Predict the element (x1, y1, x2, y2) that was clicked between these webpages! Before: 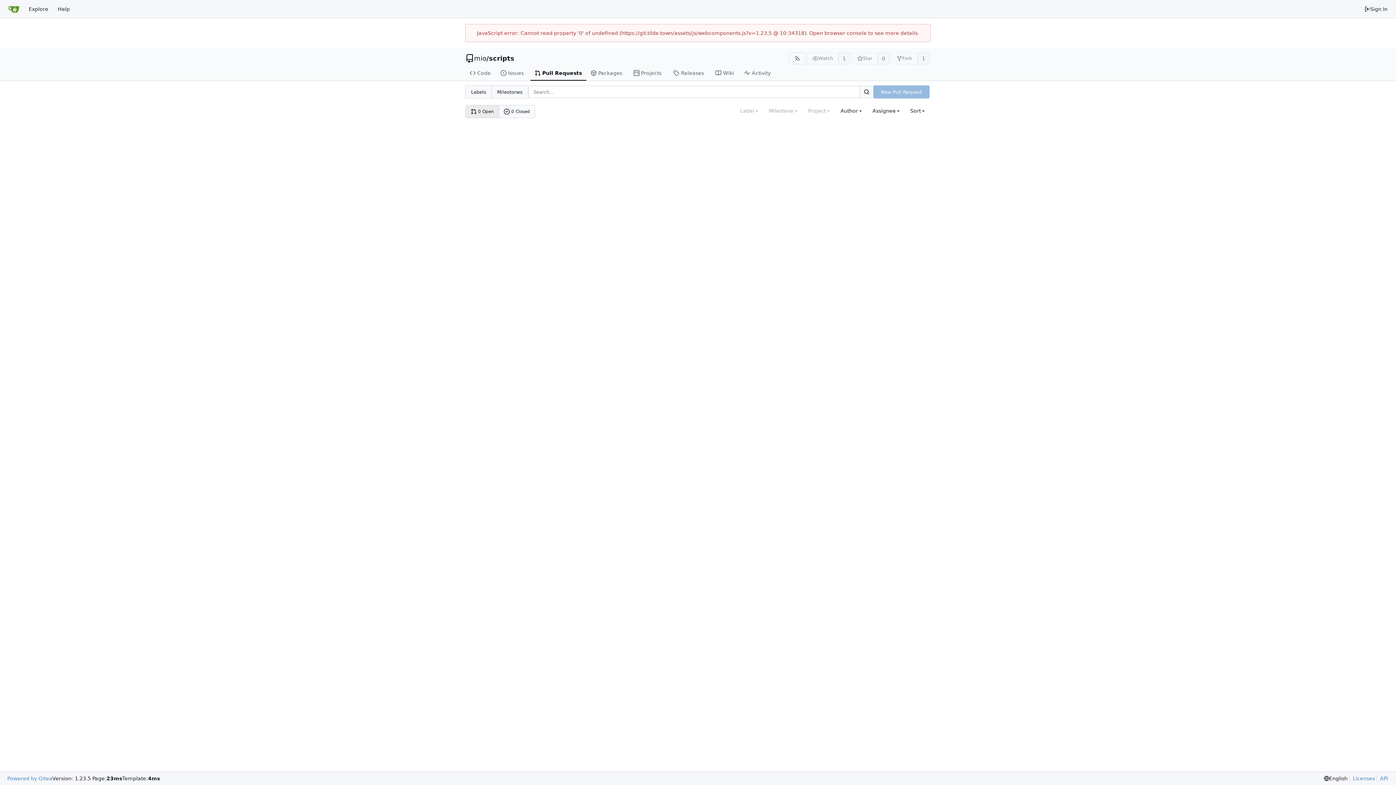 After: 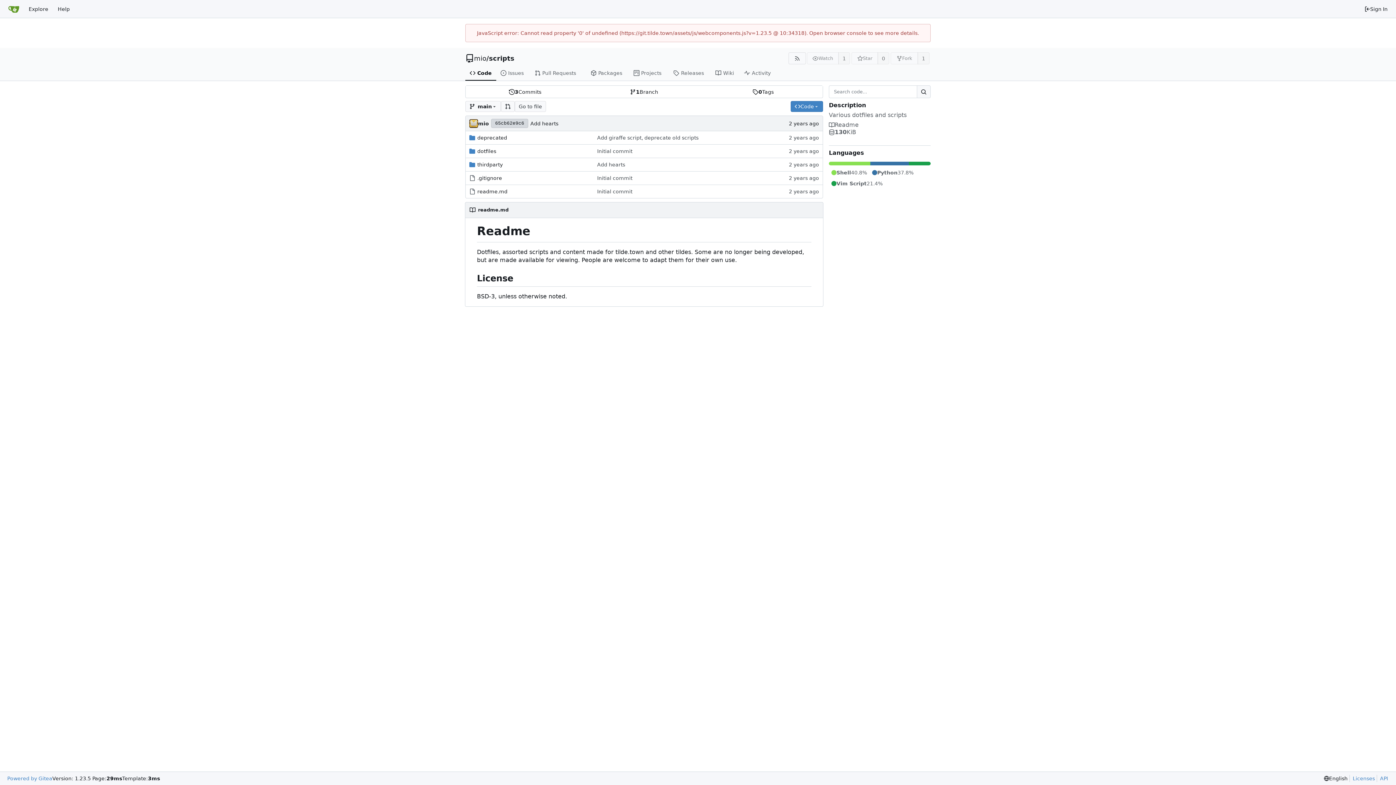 Action: bbox: (465, 65, 496, 80) label: Code